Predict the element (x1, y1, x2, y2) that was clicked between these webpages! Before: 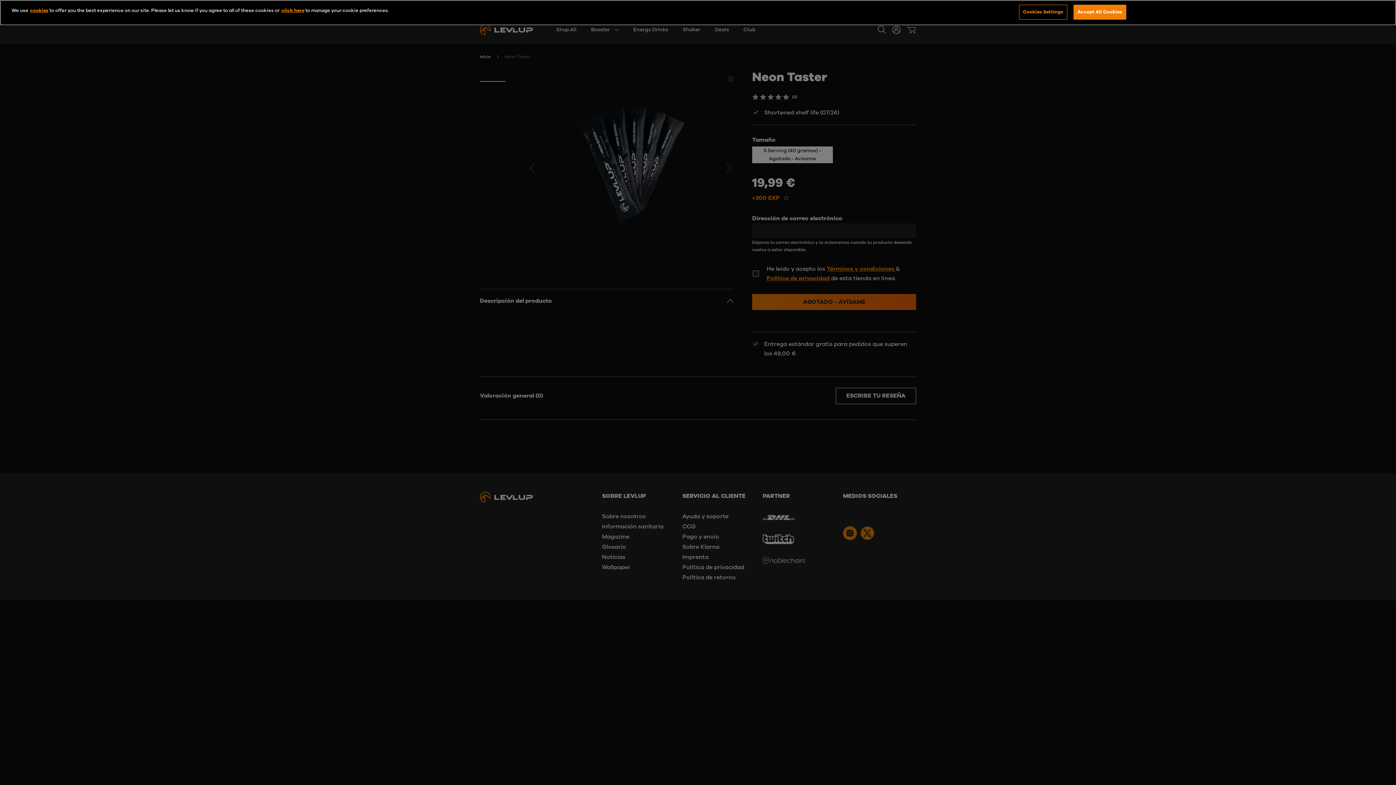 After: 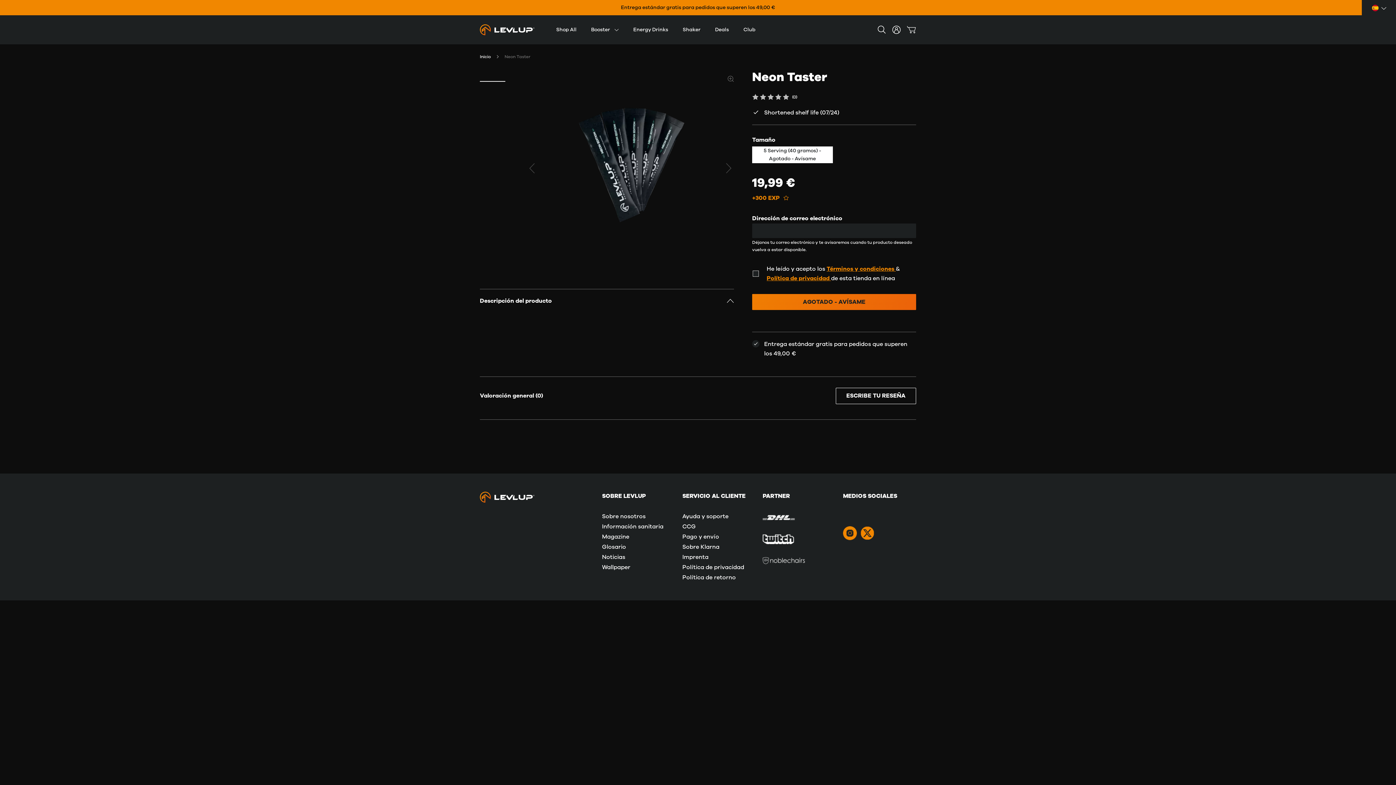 Action: bbox: (1073, 4, 1126, 19) label: Accept All Cookies